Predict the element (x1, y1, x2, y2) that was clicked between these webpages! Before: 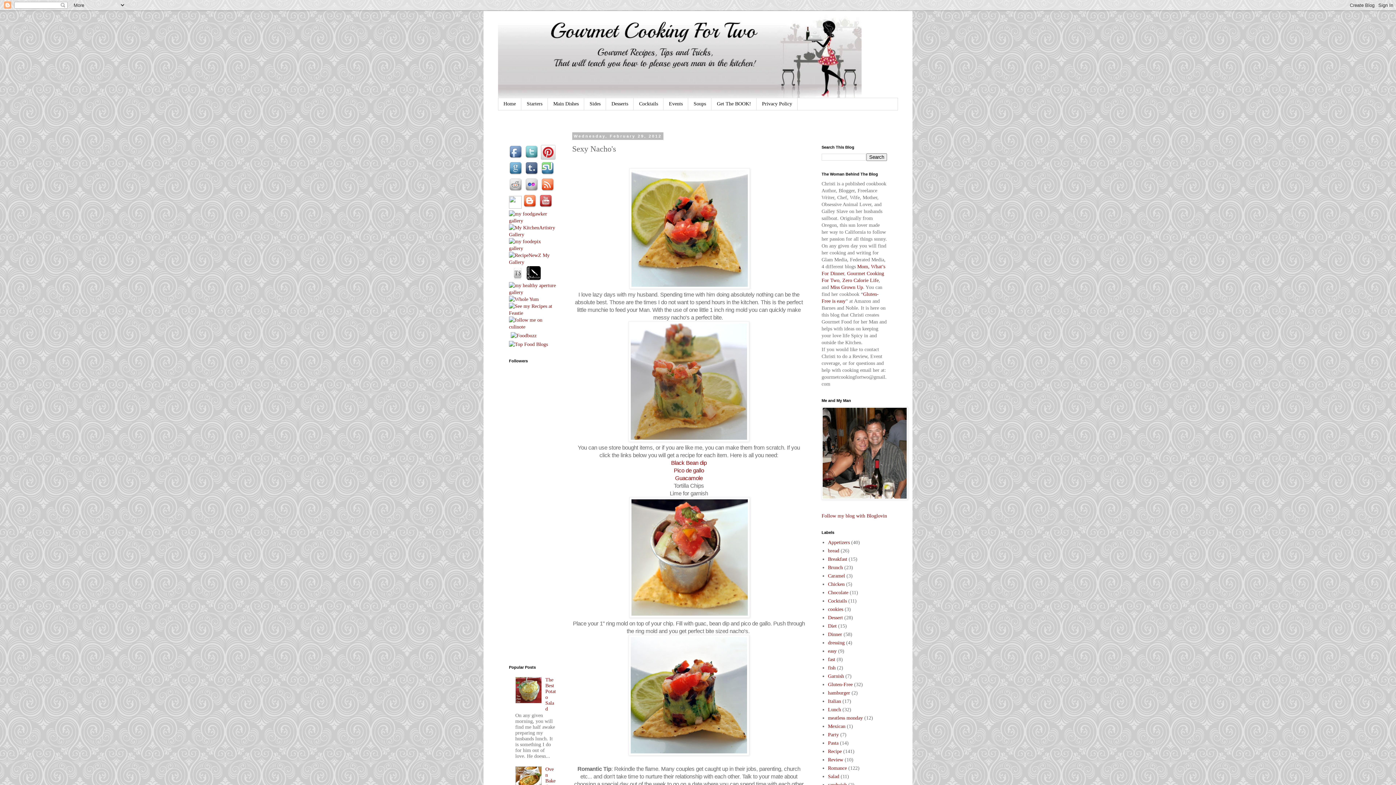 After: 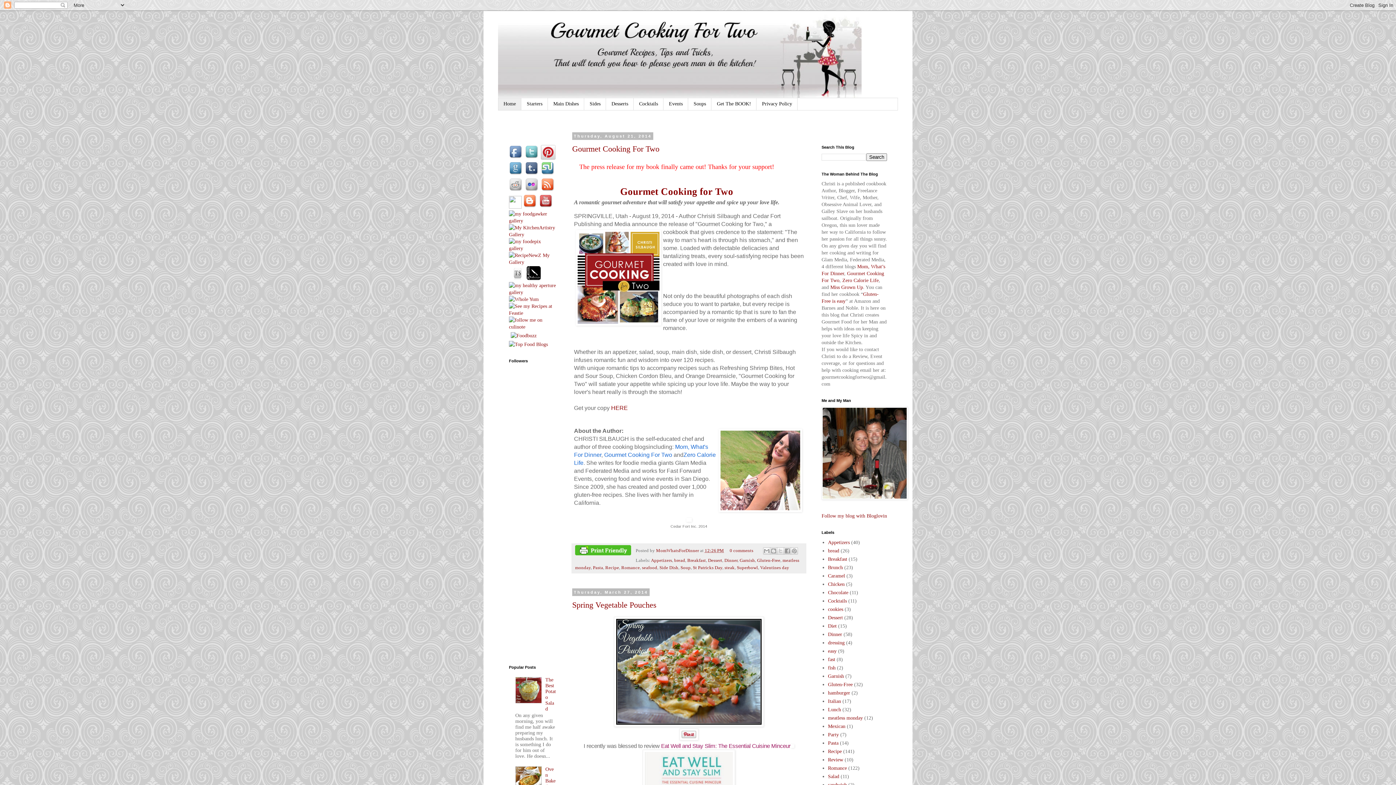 Action: bbox: (498, 98, 521, 110) label: Home